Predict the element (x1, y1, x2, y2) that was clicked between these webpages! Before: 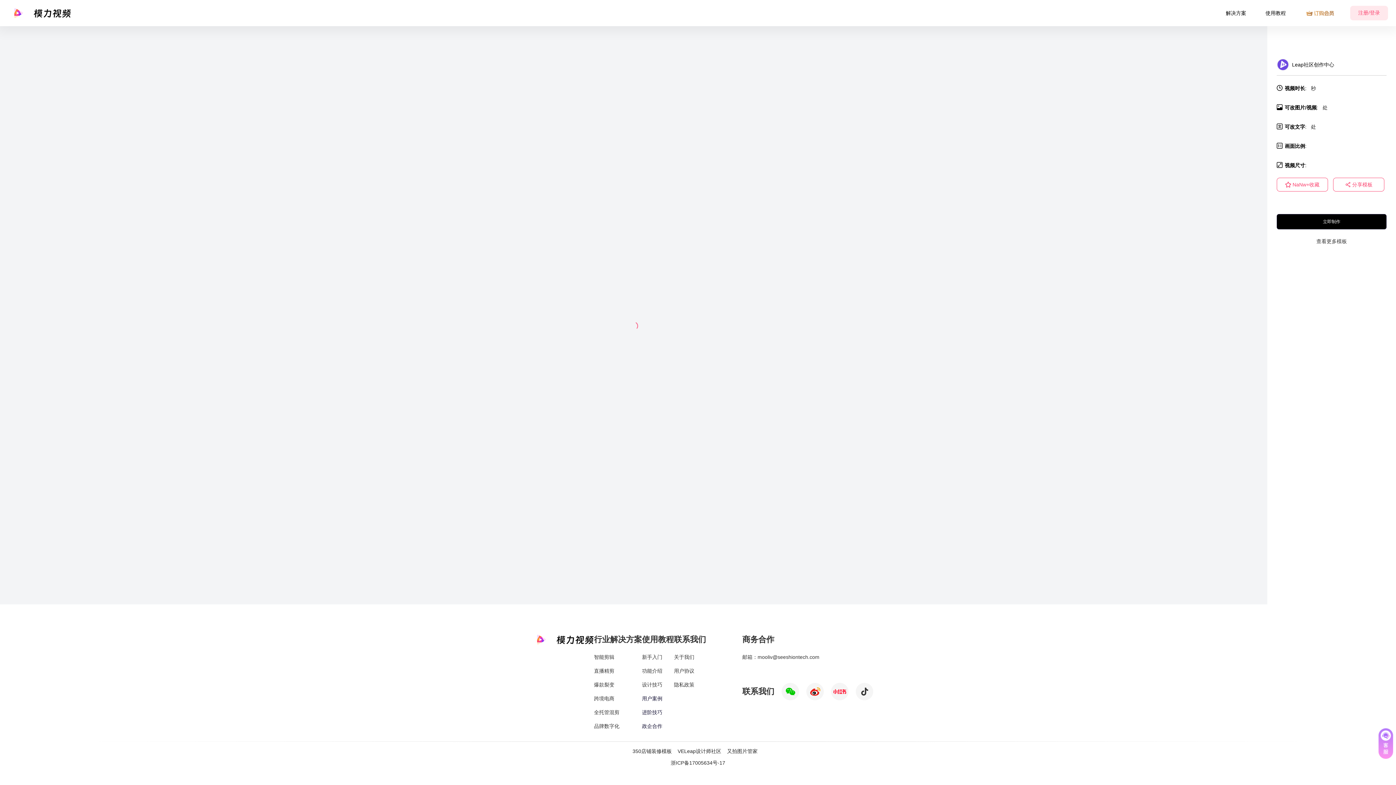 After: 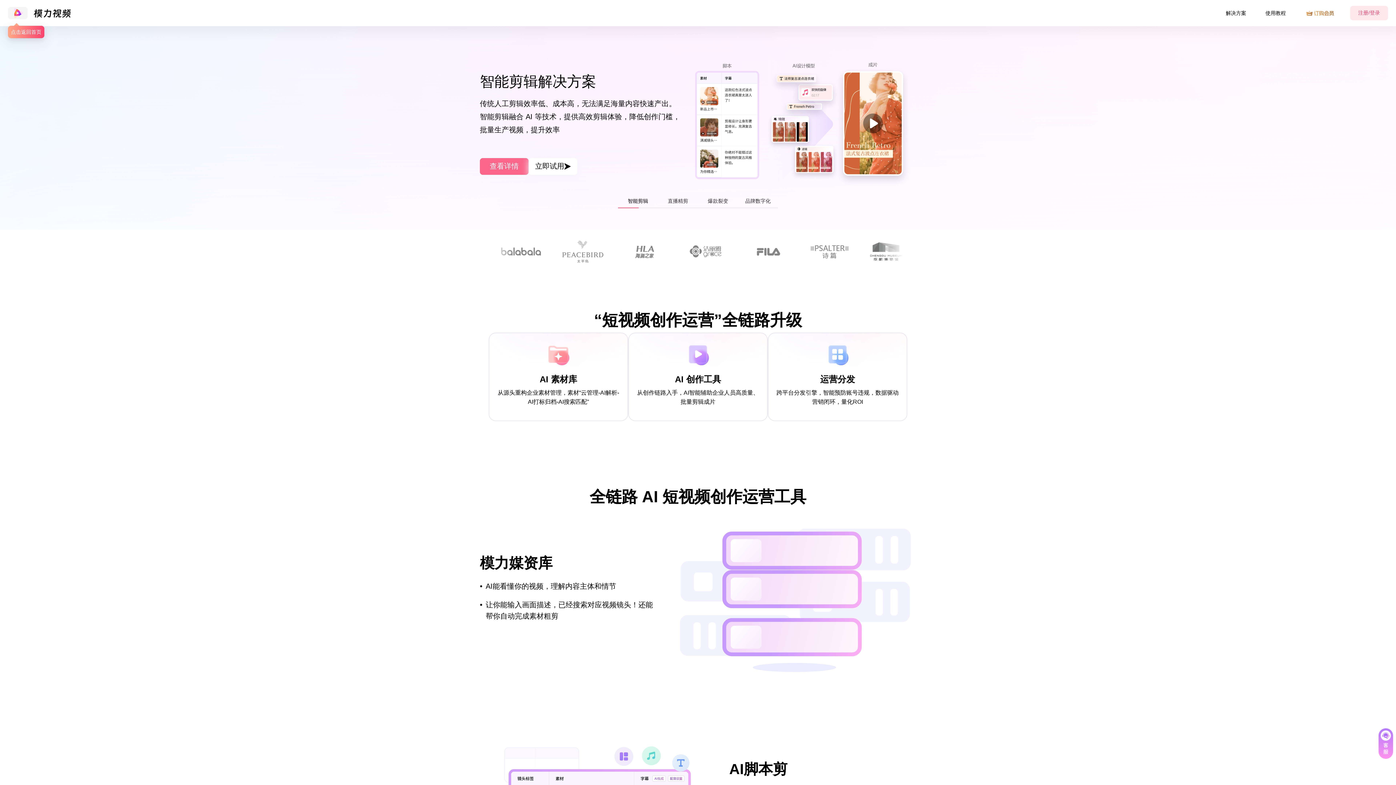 Action: bbox: (8, 6, 27, 19)